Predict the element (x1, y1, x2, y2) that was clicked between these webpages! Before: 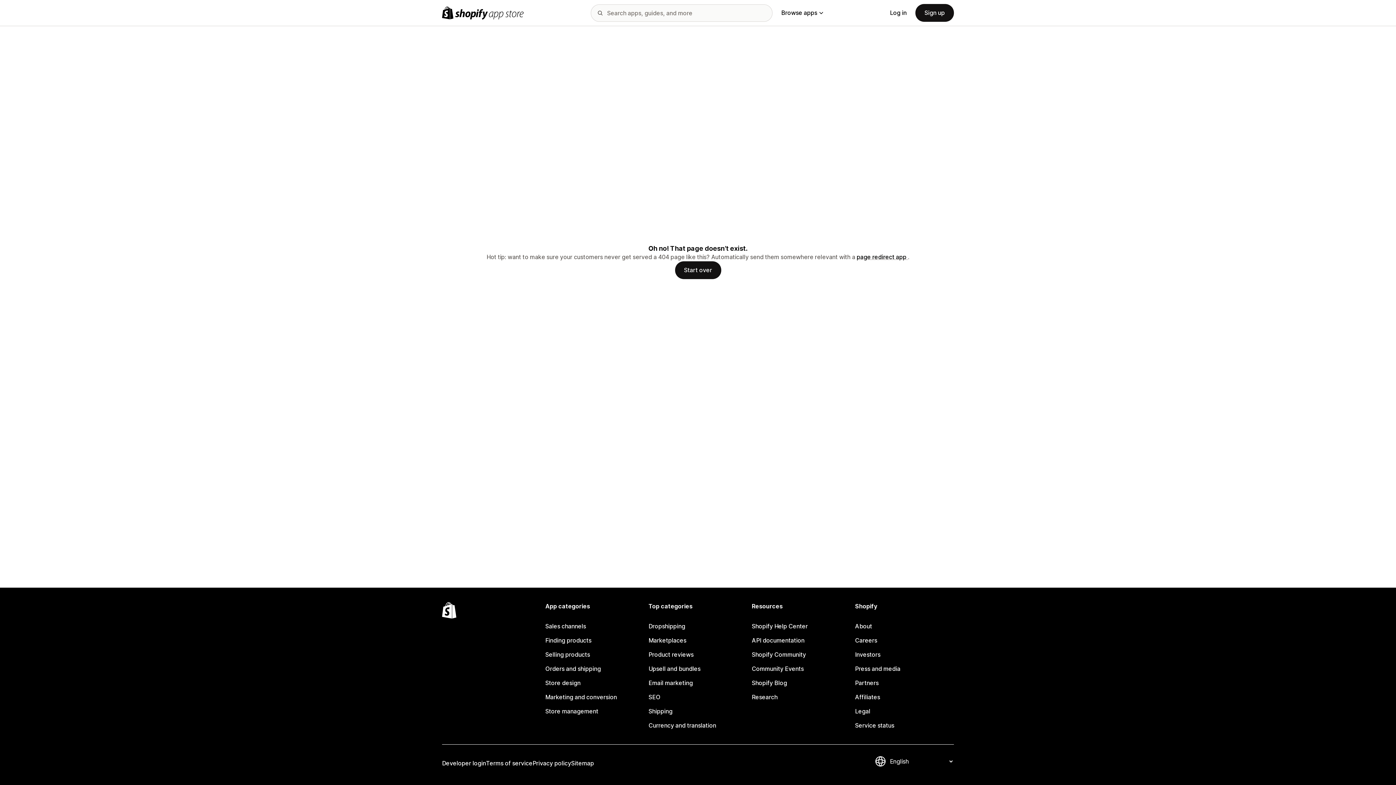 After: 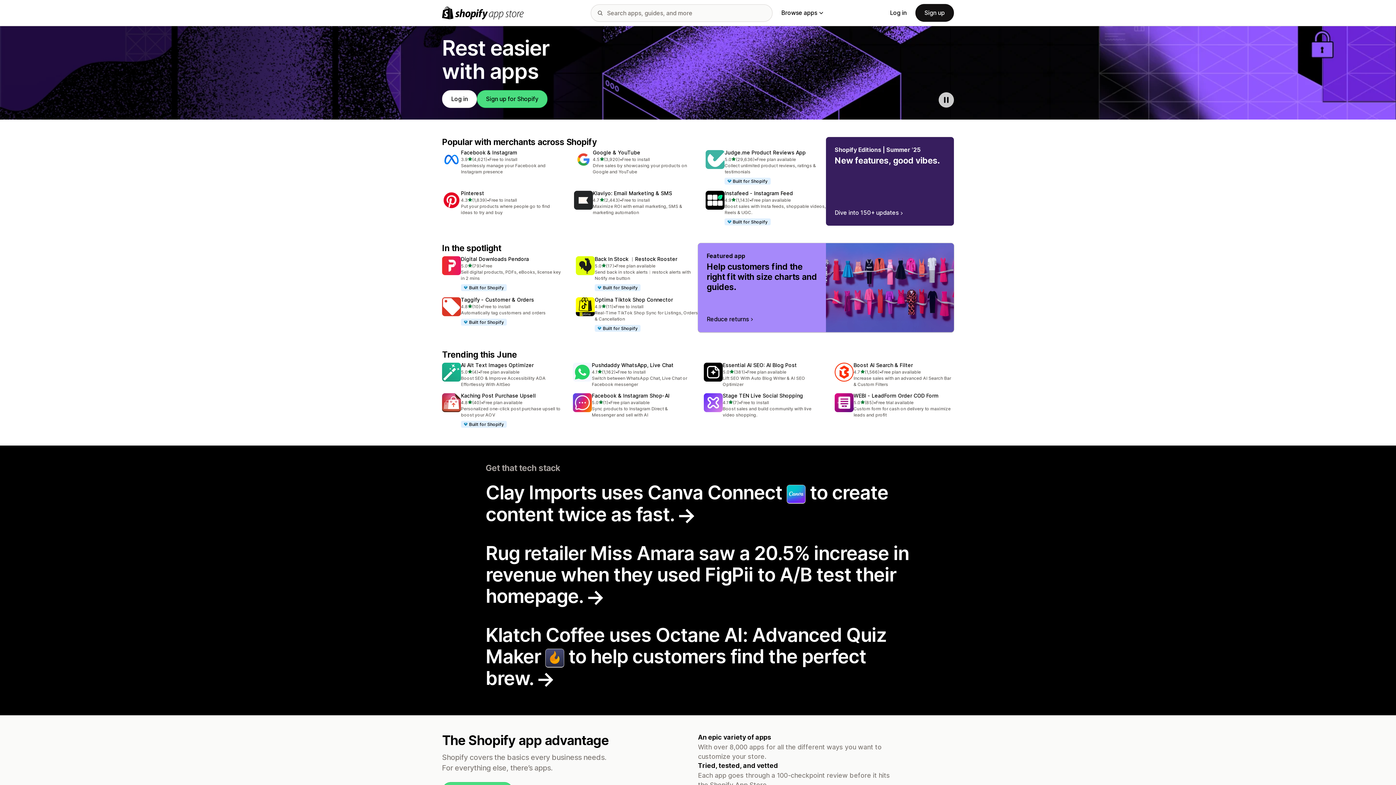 Action: label: Shopify App Store logo bbox: (442, 6, 524, 19)